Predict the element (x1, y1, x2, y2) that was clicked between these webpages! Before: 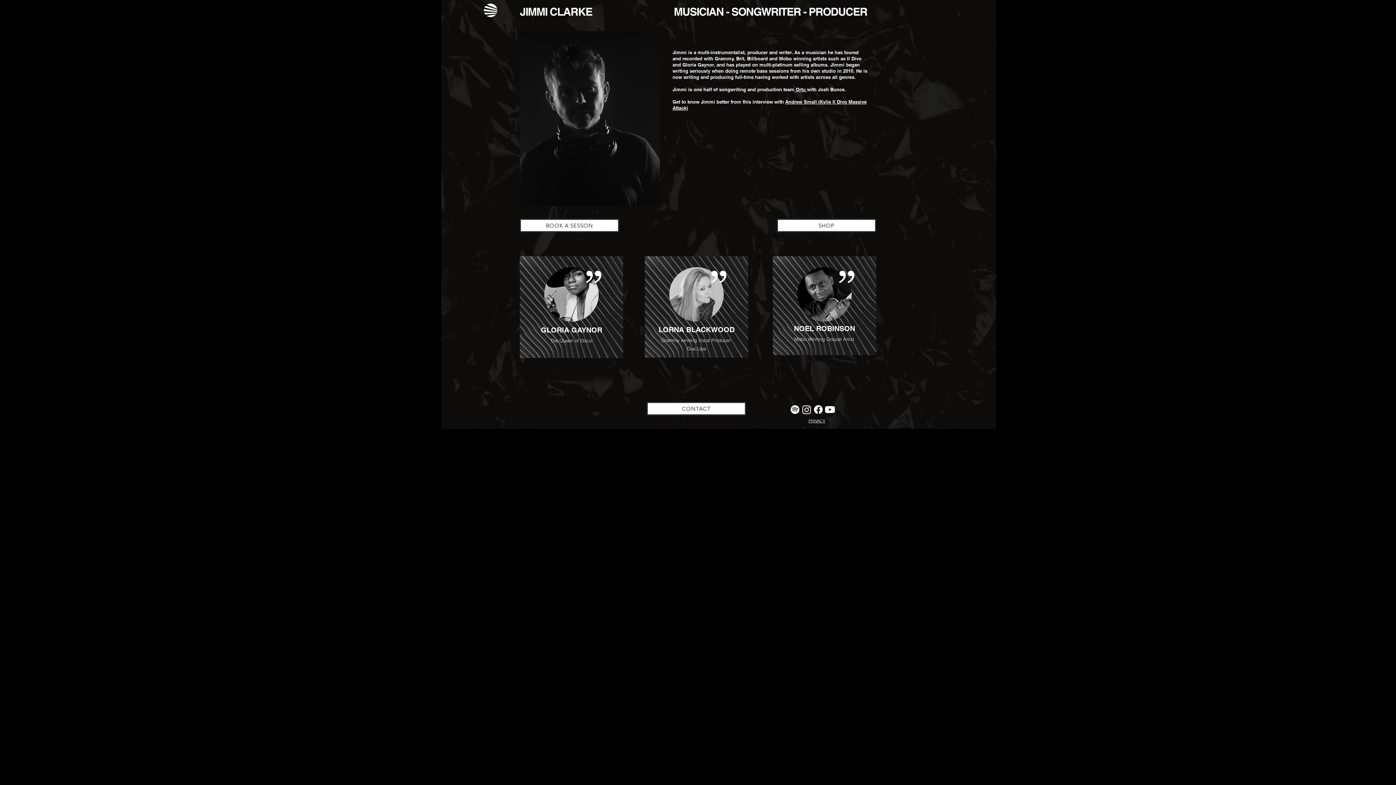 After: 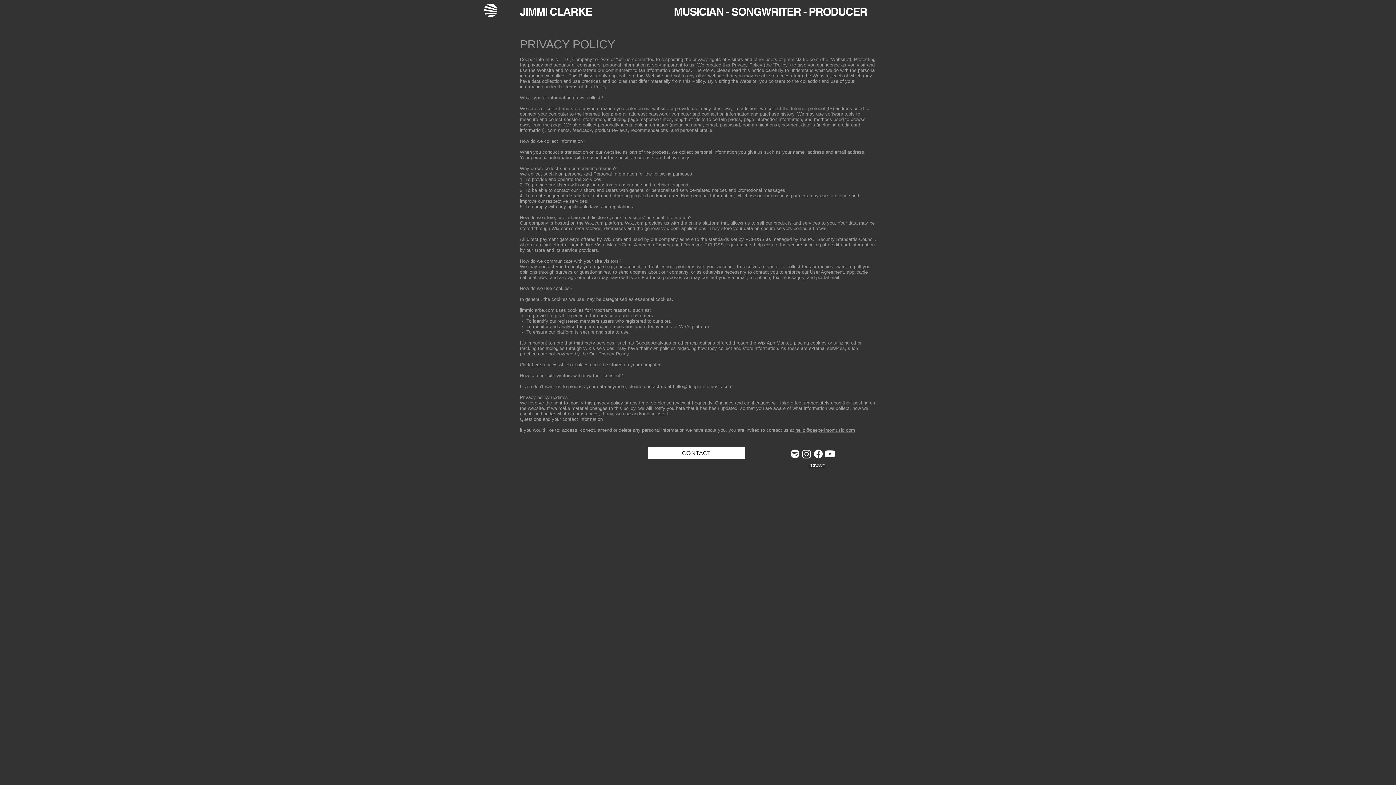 Action: label: PRIVACY bbox: (808, 418, 825, 423)